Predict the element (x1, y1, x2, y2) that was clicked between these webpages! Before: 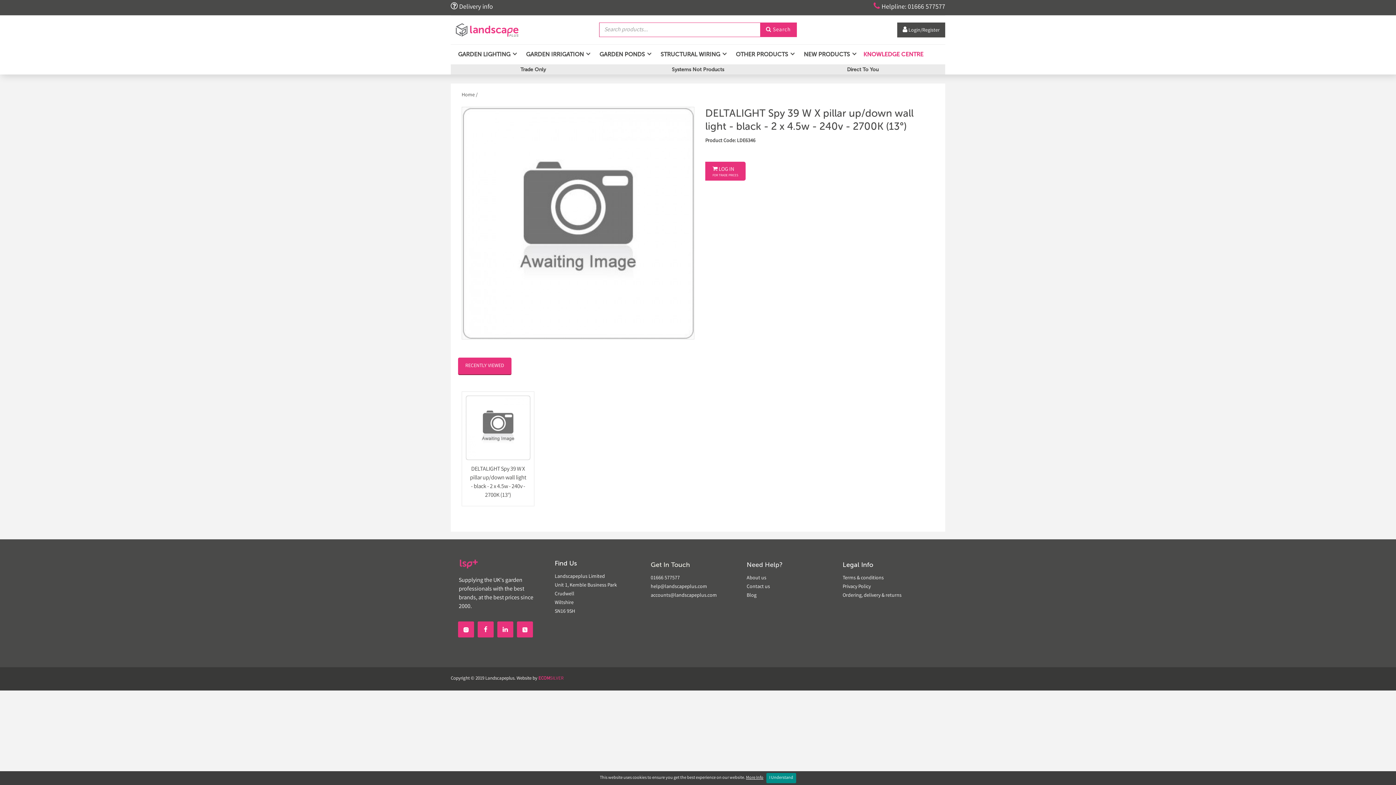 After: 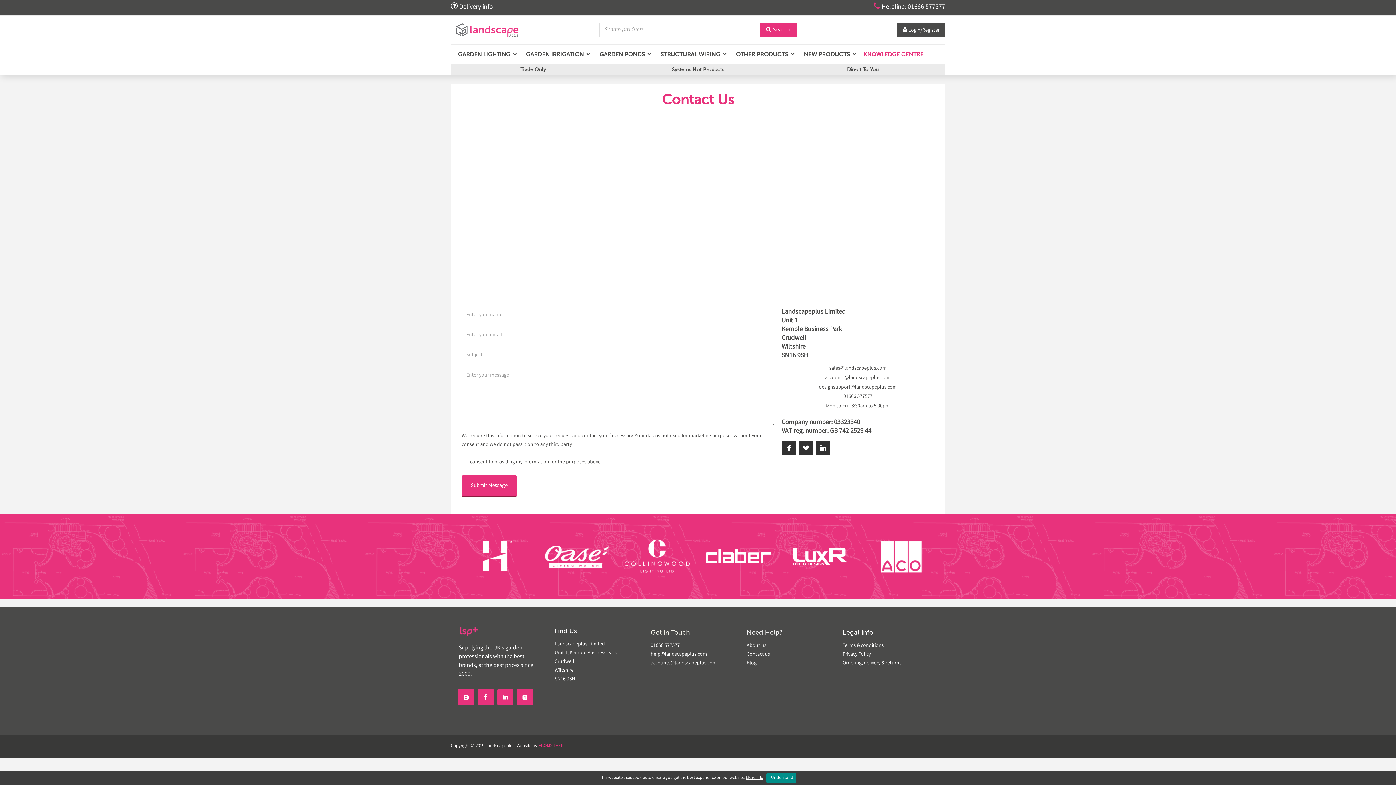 Action: bbox: (746, 583, 770, 590) label: Contact us
